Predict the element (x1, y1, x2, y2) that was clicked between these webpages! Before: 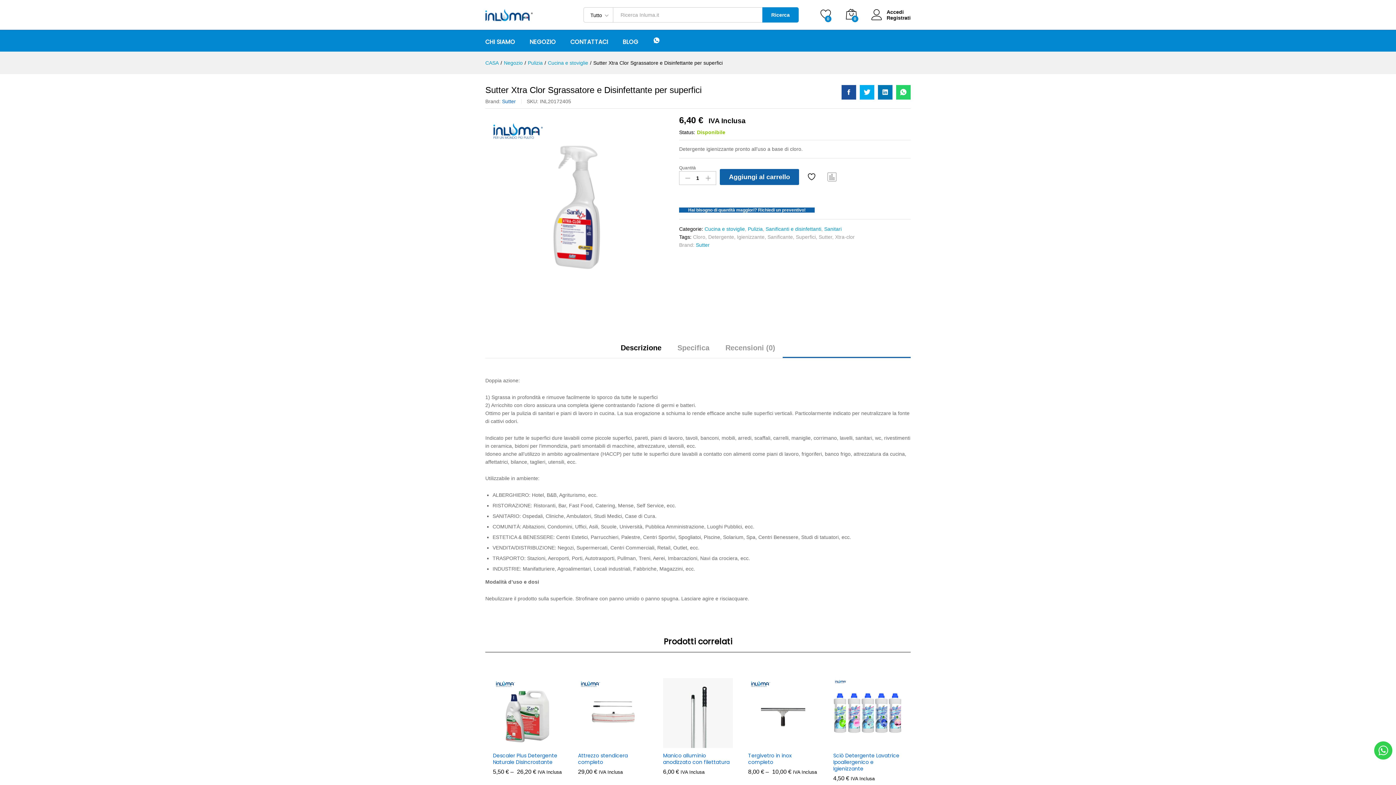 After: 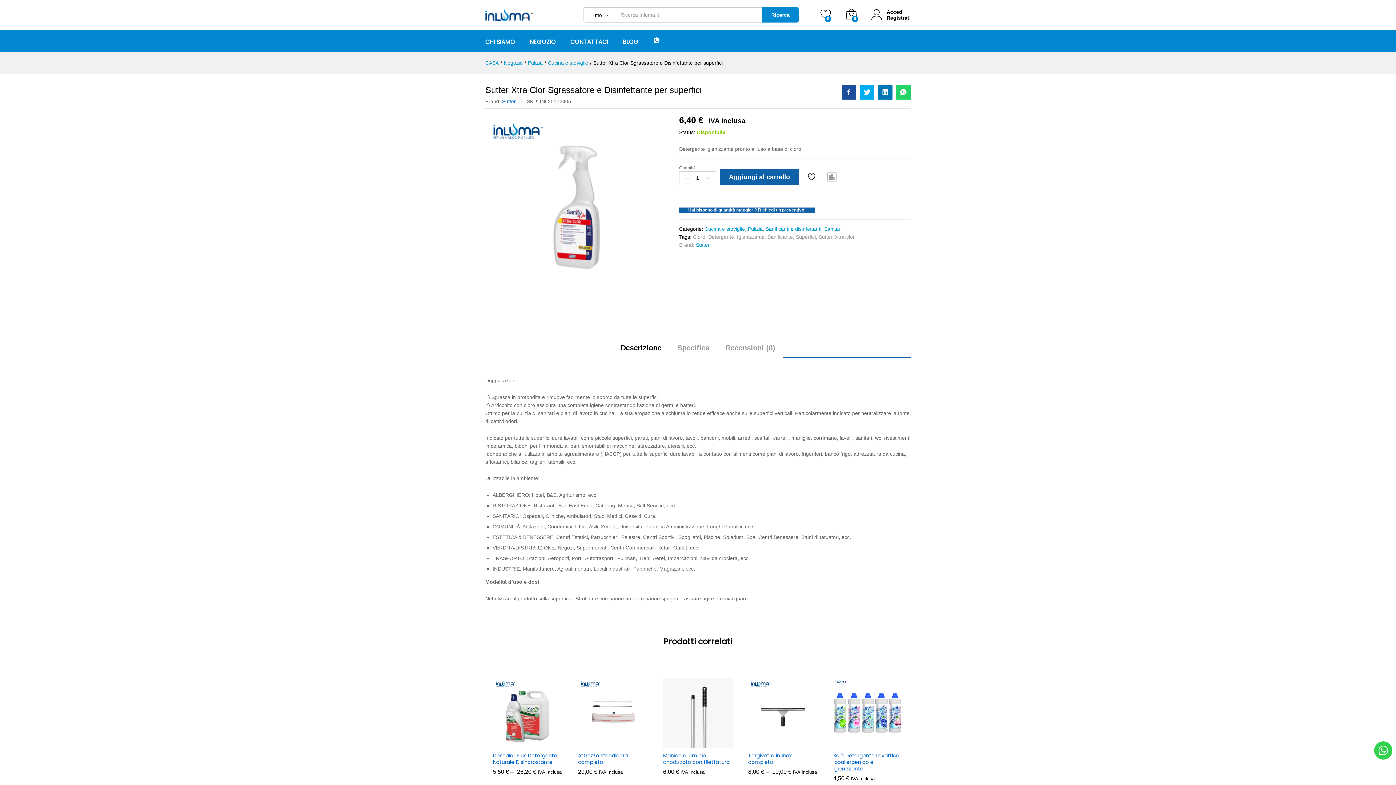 Action: bbox: (841, 85, 856, 99)